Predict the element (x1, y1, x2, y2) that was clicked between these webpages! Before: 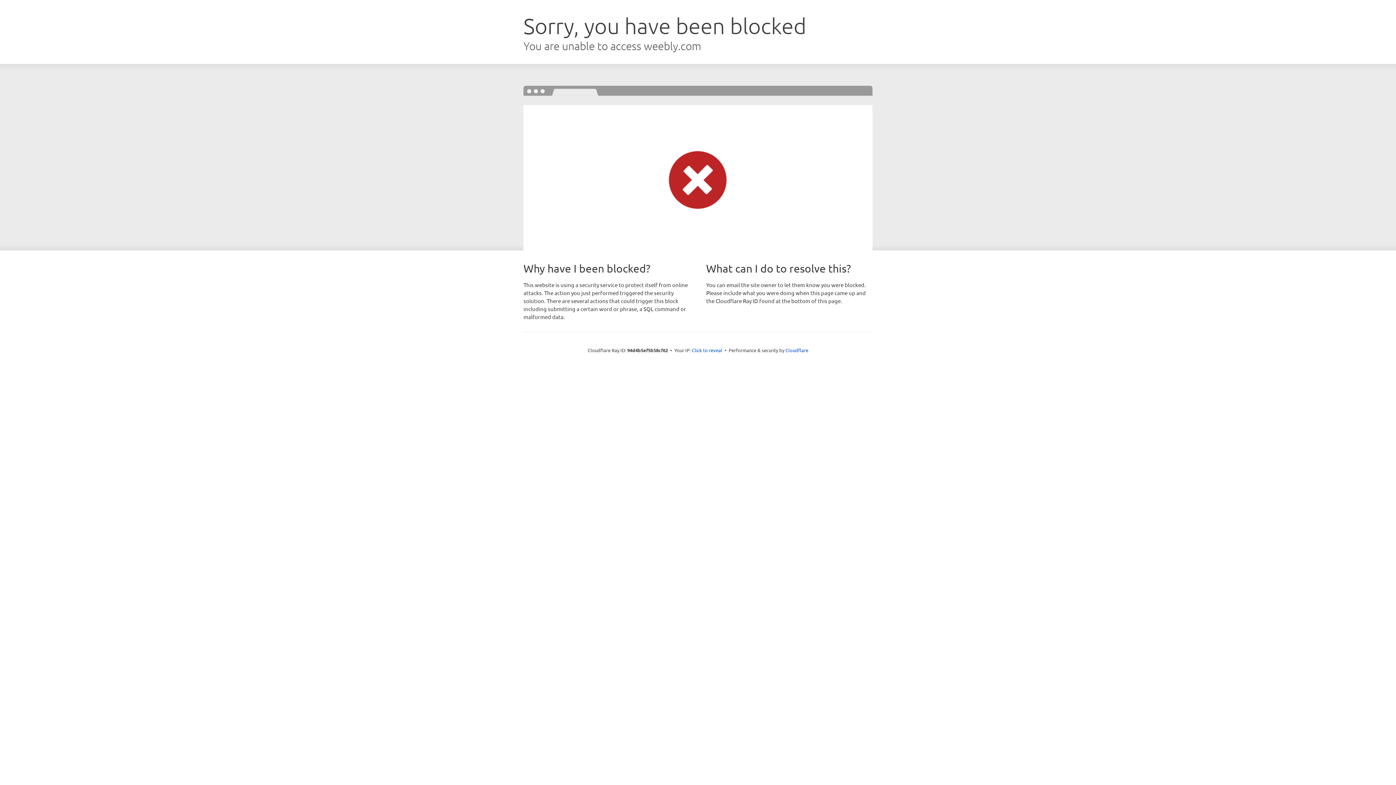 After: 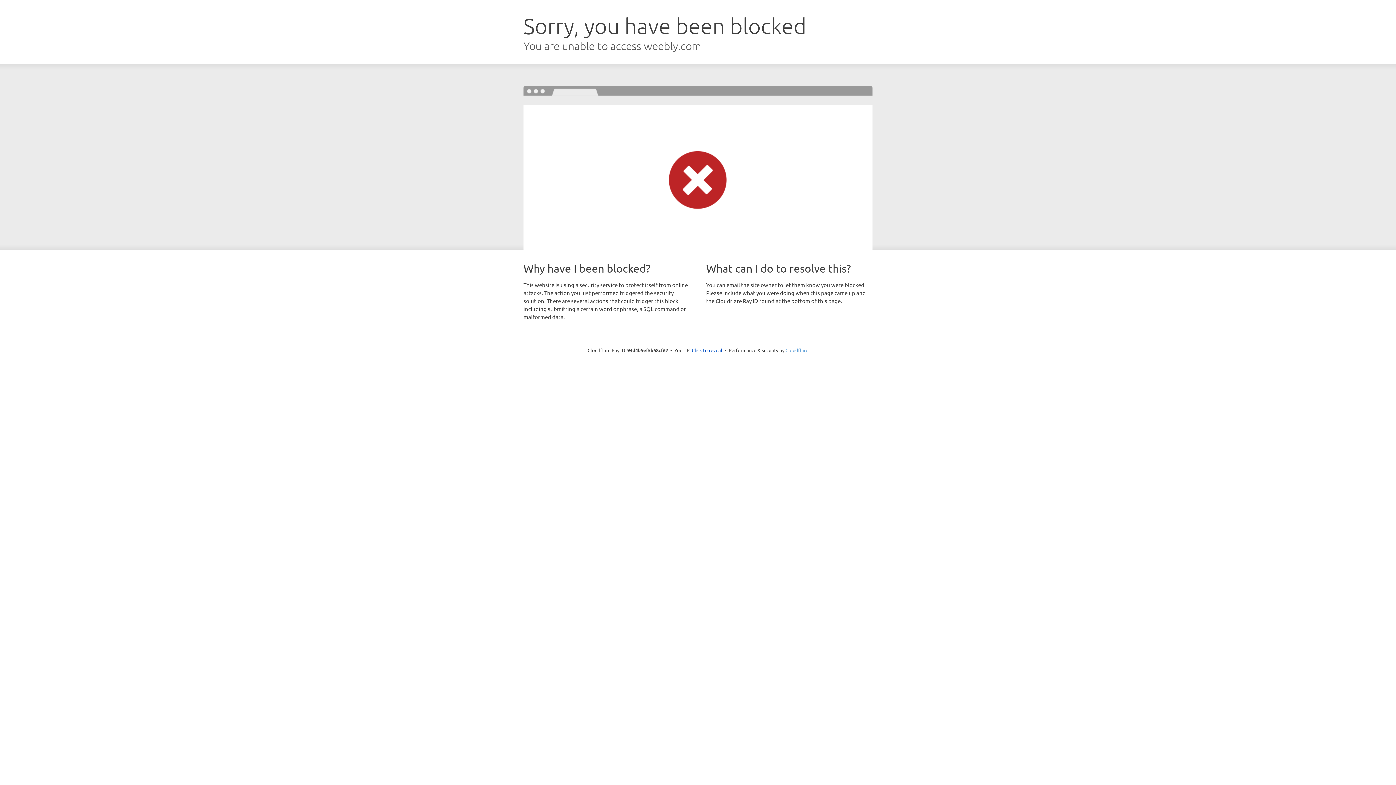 Action: bbox: (785, 347, 808, 353) label: Cloudflare